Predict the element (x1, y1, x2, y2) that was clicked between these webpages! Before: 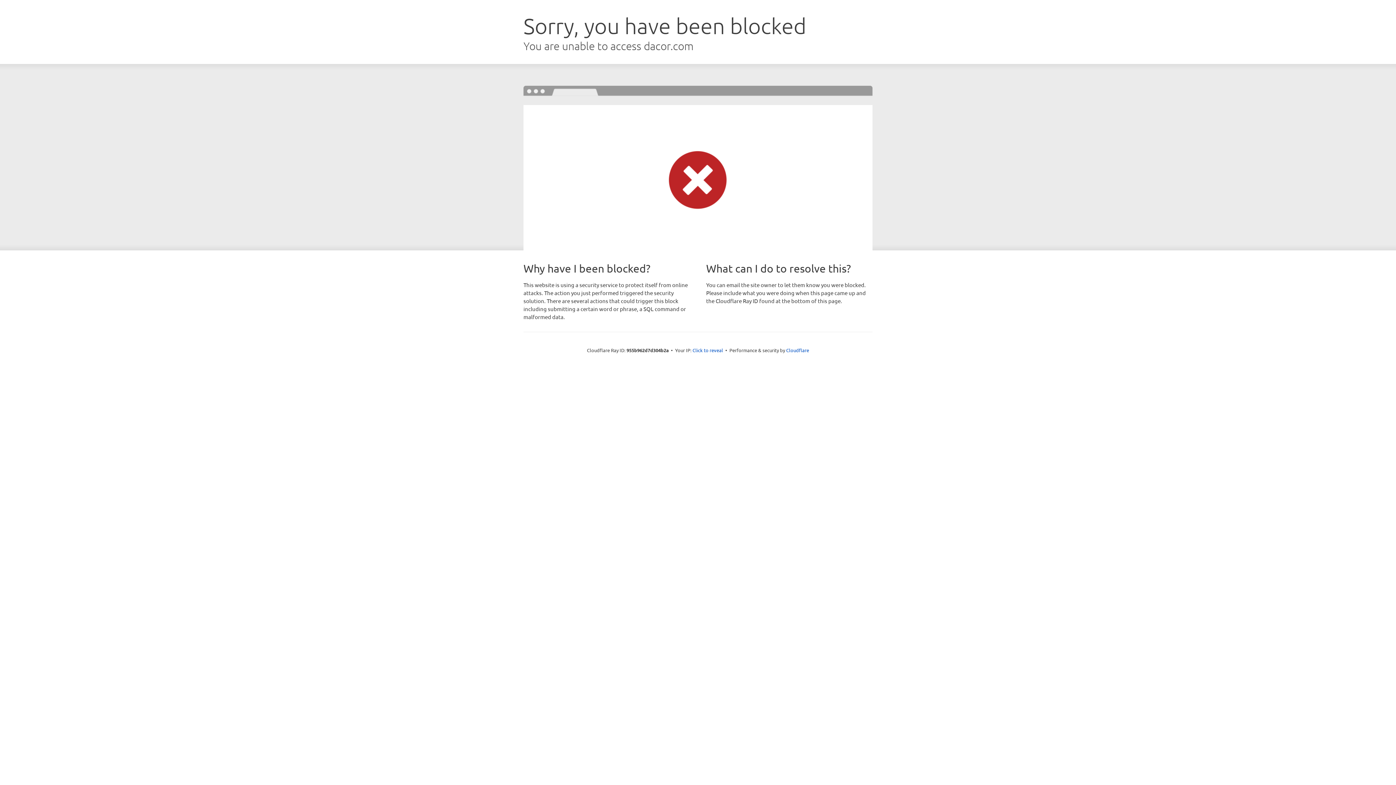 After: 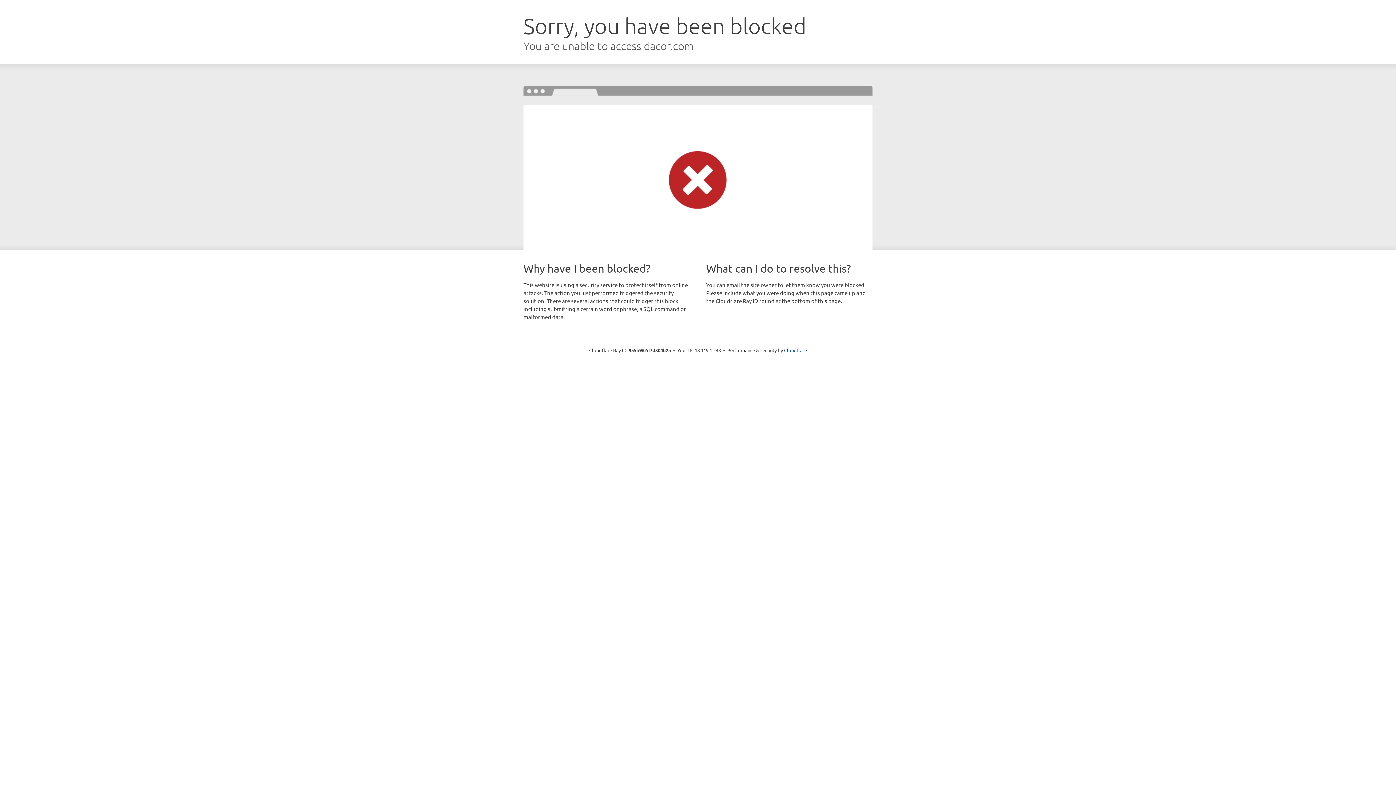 Action: bbox: (692, 346, 723, 353) label: Click to reveal